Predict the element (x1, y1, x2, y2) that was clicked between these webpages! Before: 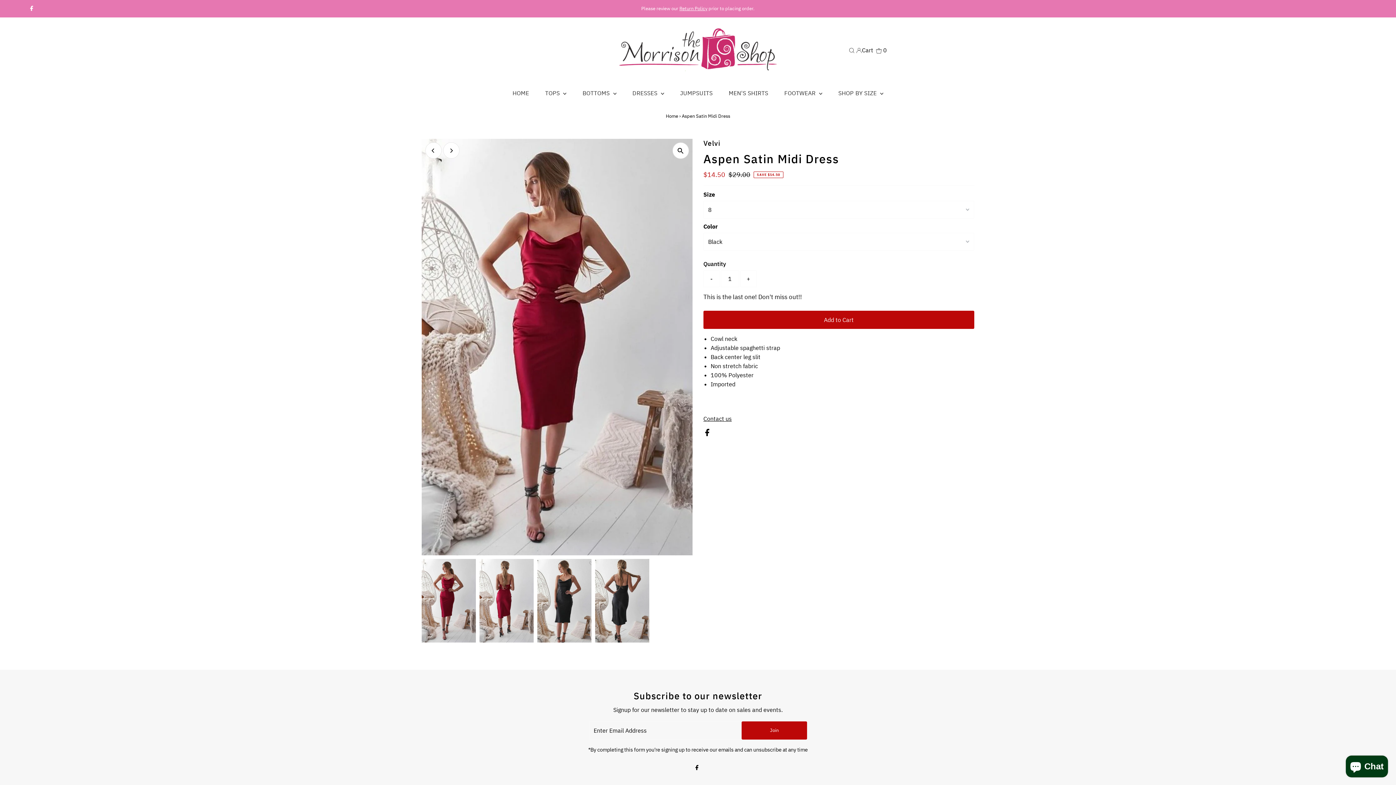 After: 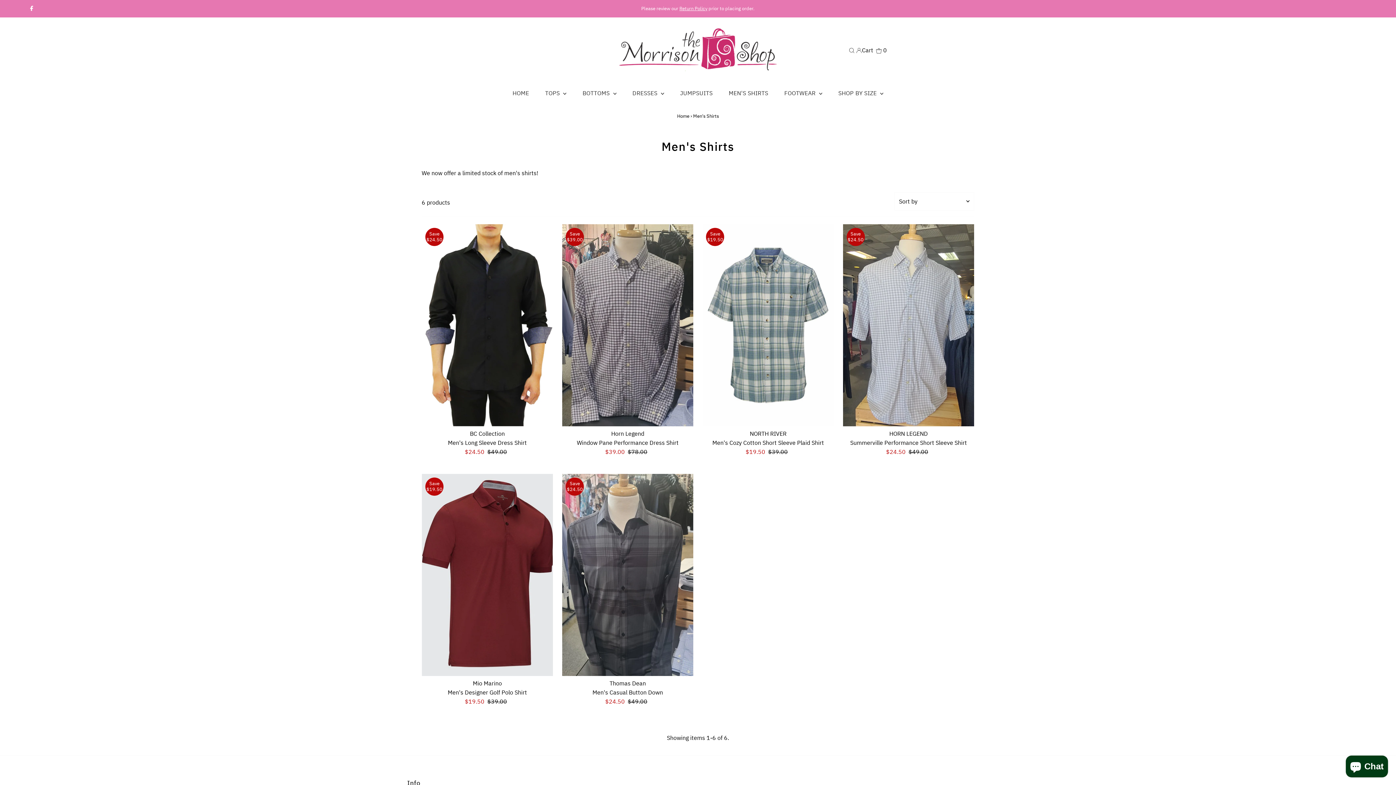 Action: label: MEN'S SHIRTS bbox: (721, 82, 775, 104)